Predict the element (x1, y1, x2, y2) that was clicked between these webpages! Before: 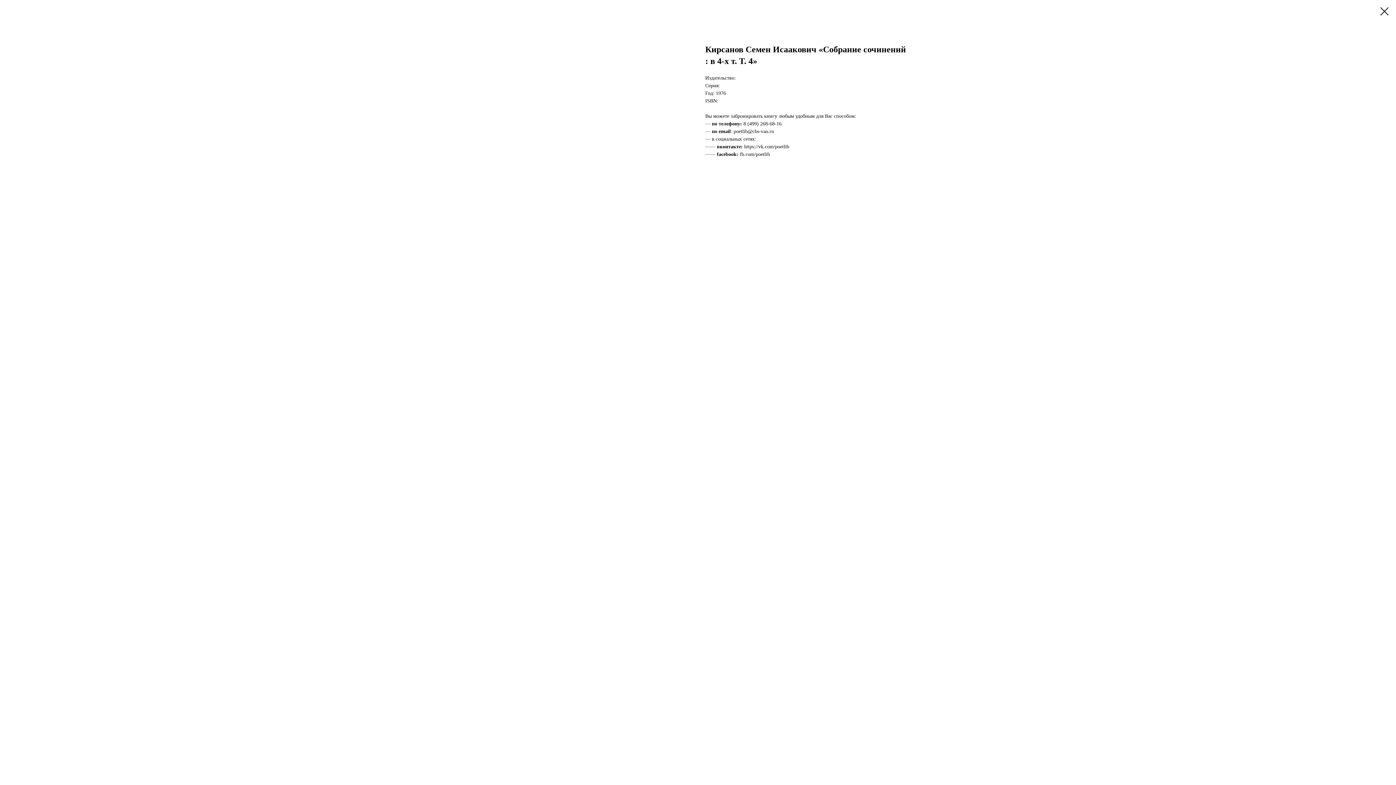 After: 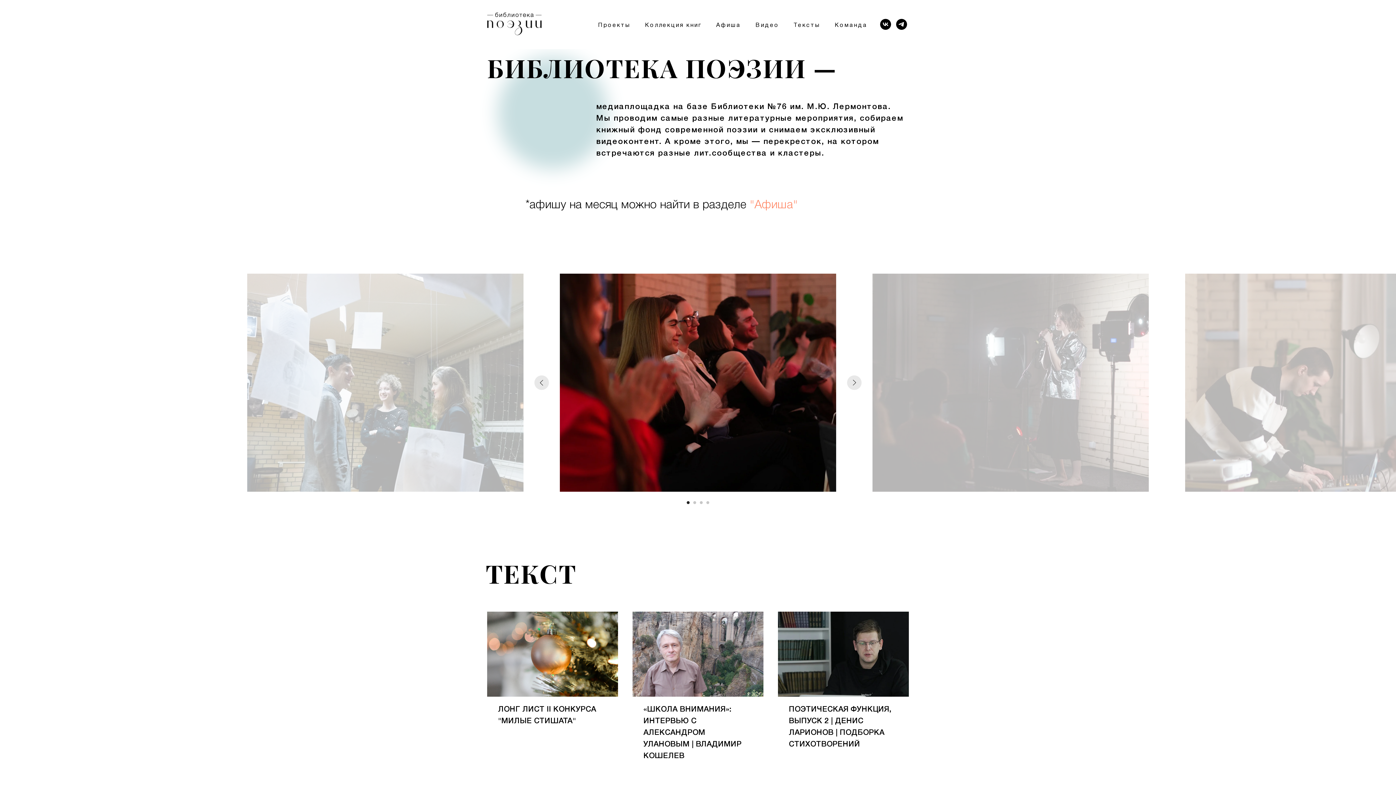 Action: bbox: (1380, 7, 1389, 15)